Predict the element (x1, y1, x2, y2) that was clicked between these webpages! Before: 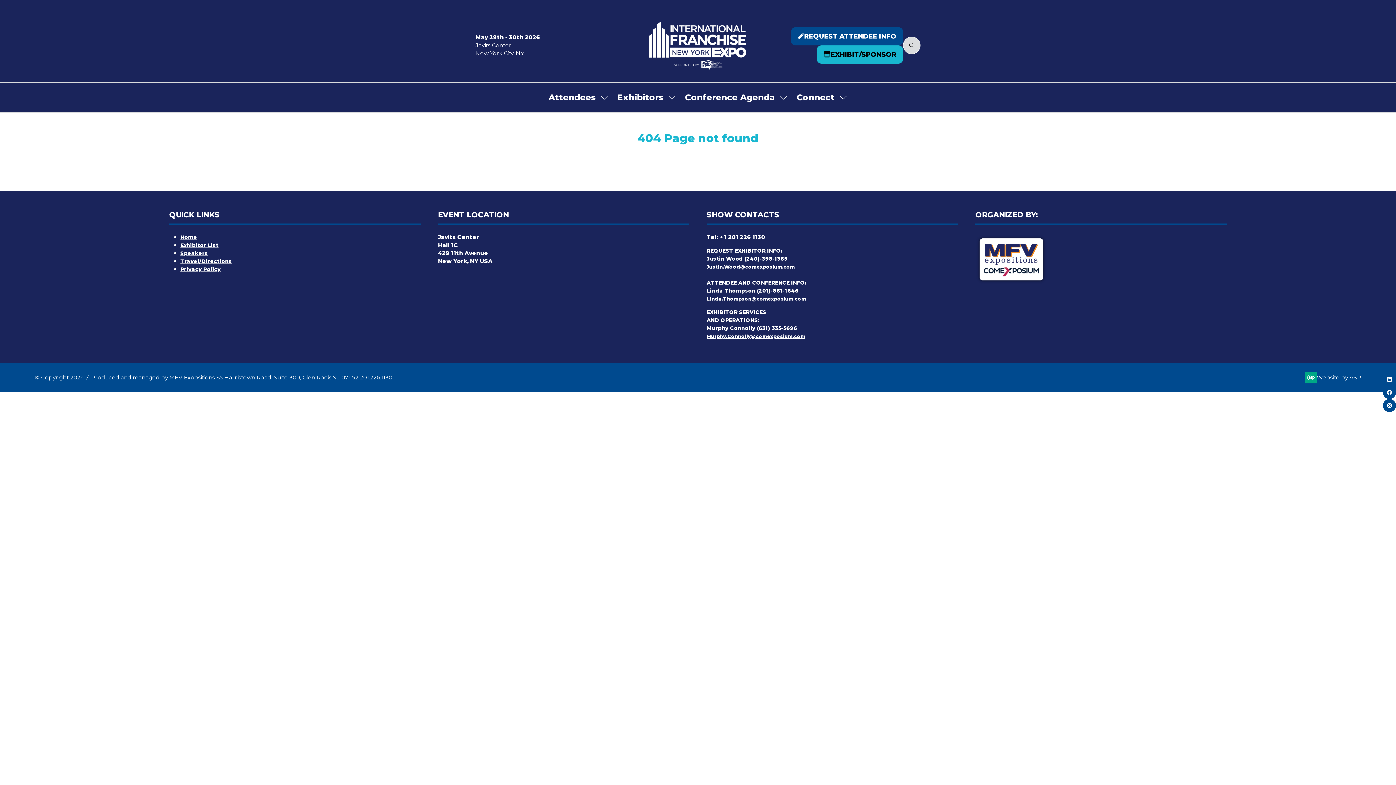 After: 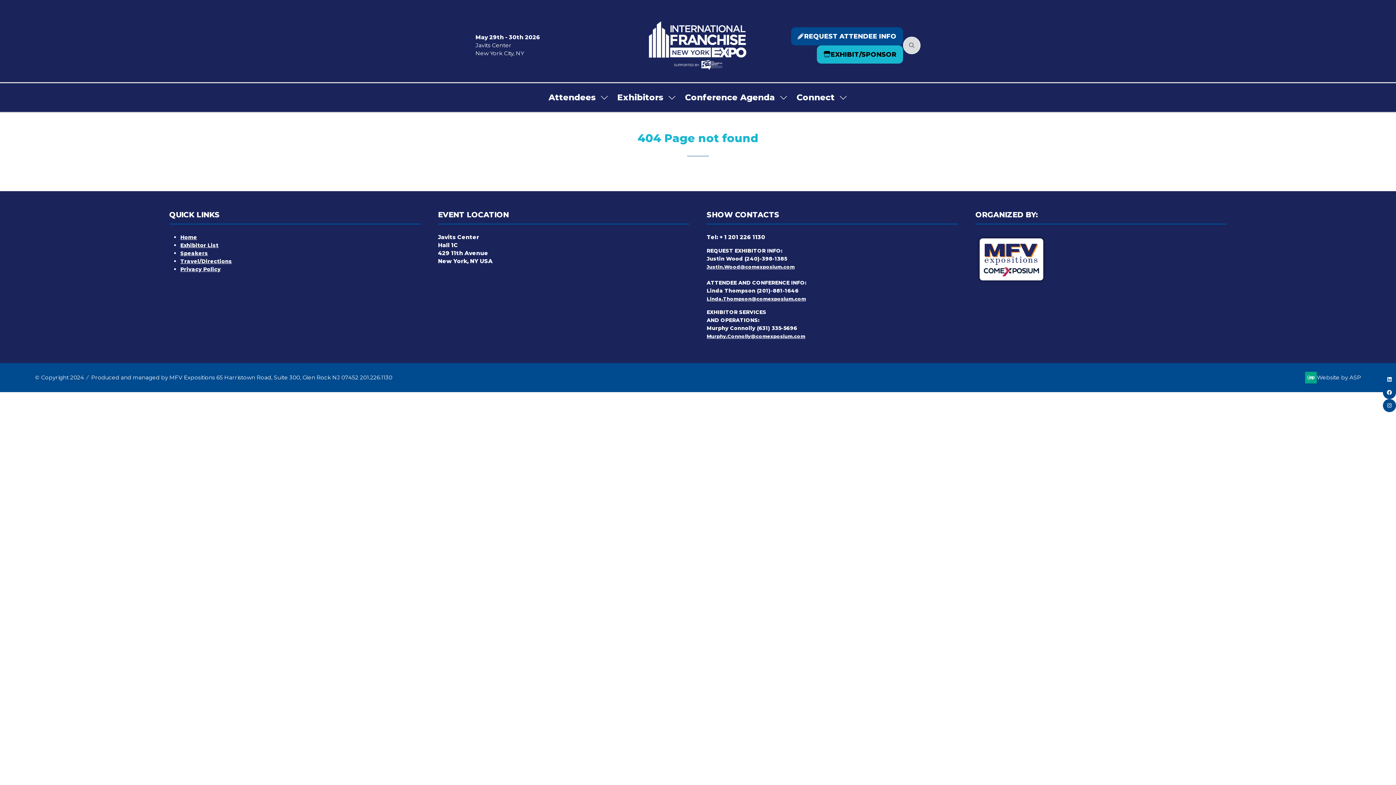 Action: label: Linda.Thompson@comexposium.com bbox: (706, 296, 806, 301)